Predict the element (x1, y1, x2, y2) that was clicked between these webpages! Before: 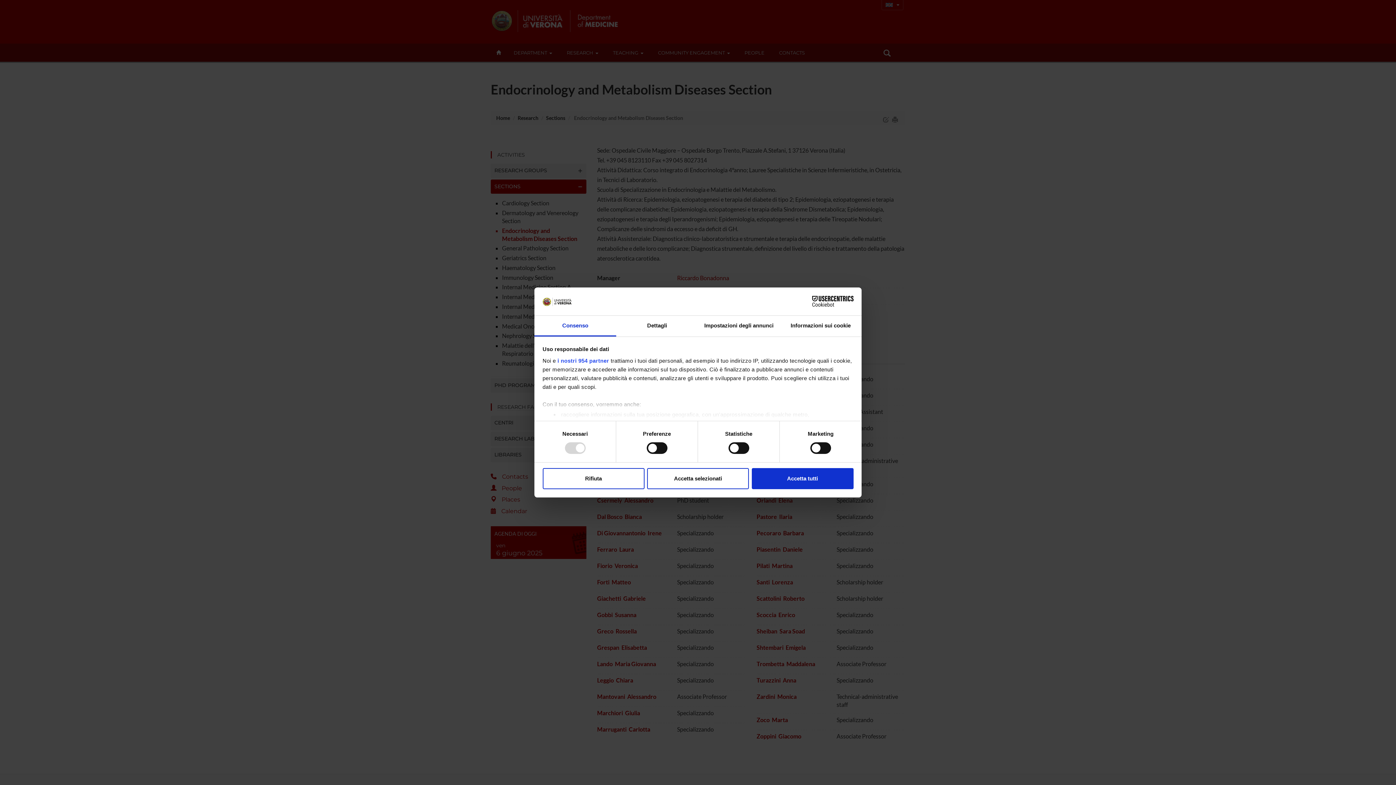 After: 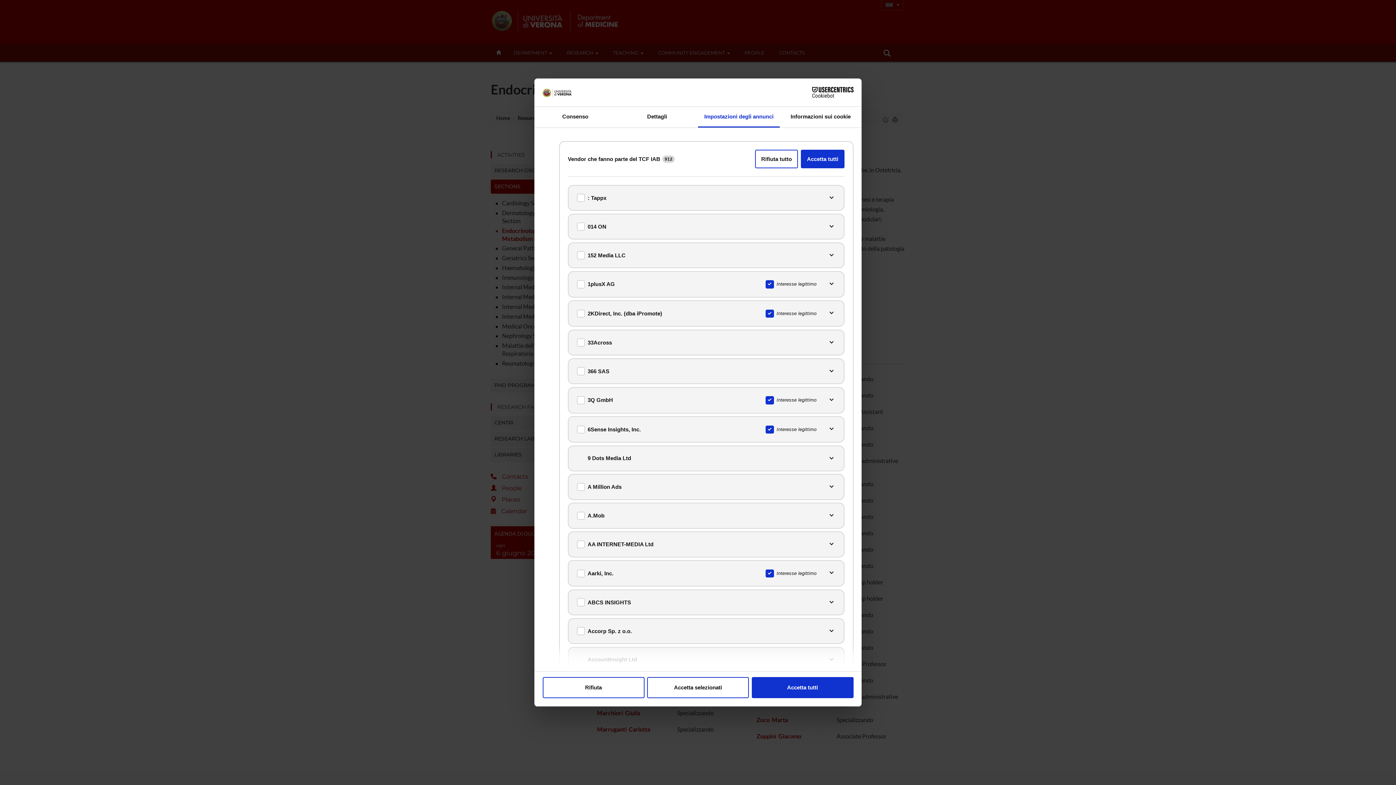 Action: bbox: (557, 357, 609, 363) label: i nostri 954 partner